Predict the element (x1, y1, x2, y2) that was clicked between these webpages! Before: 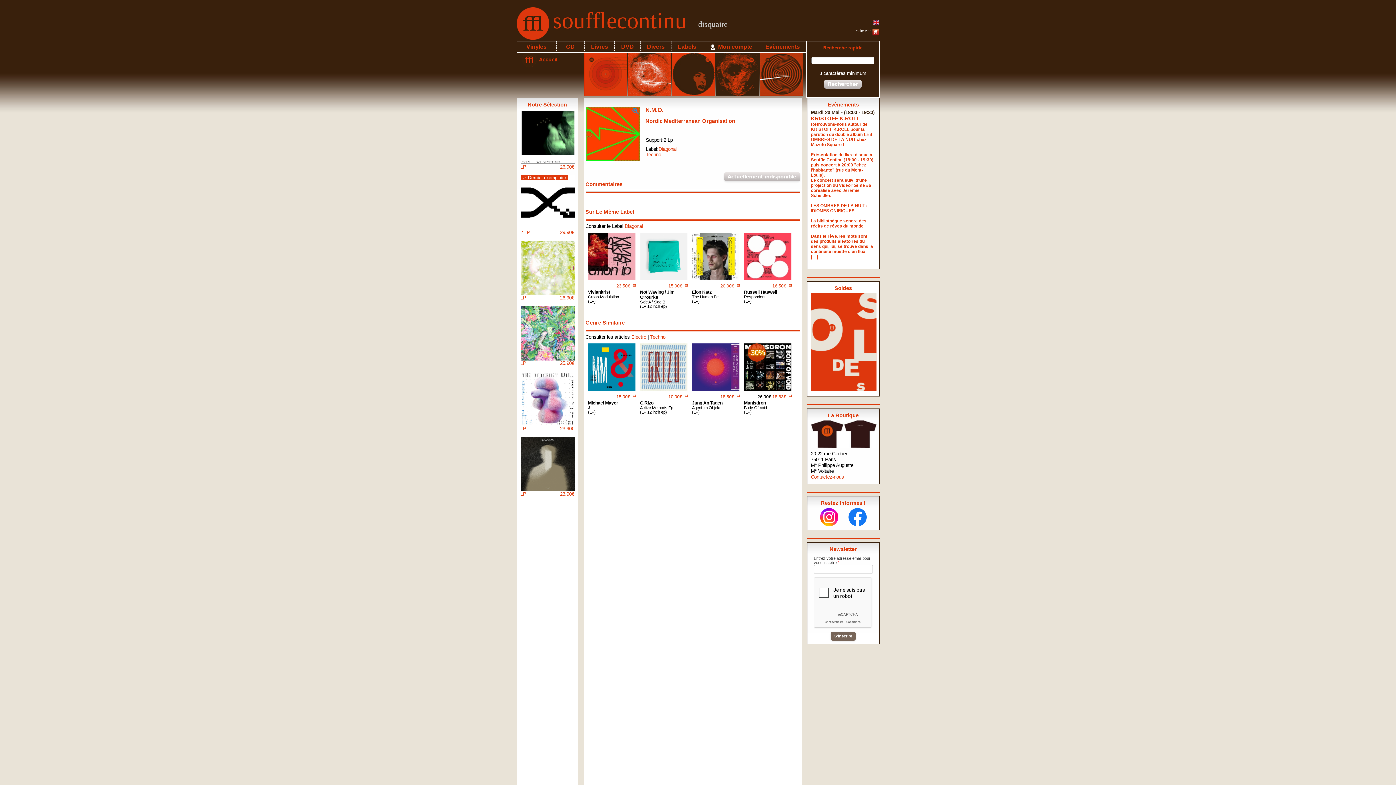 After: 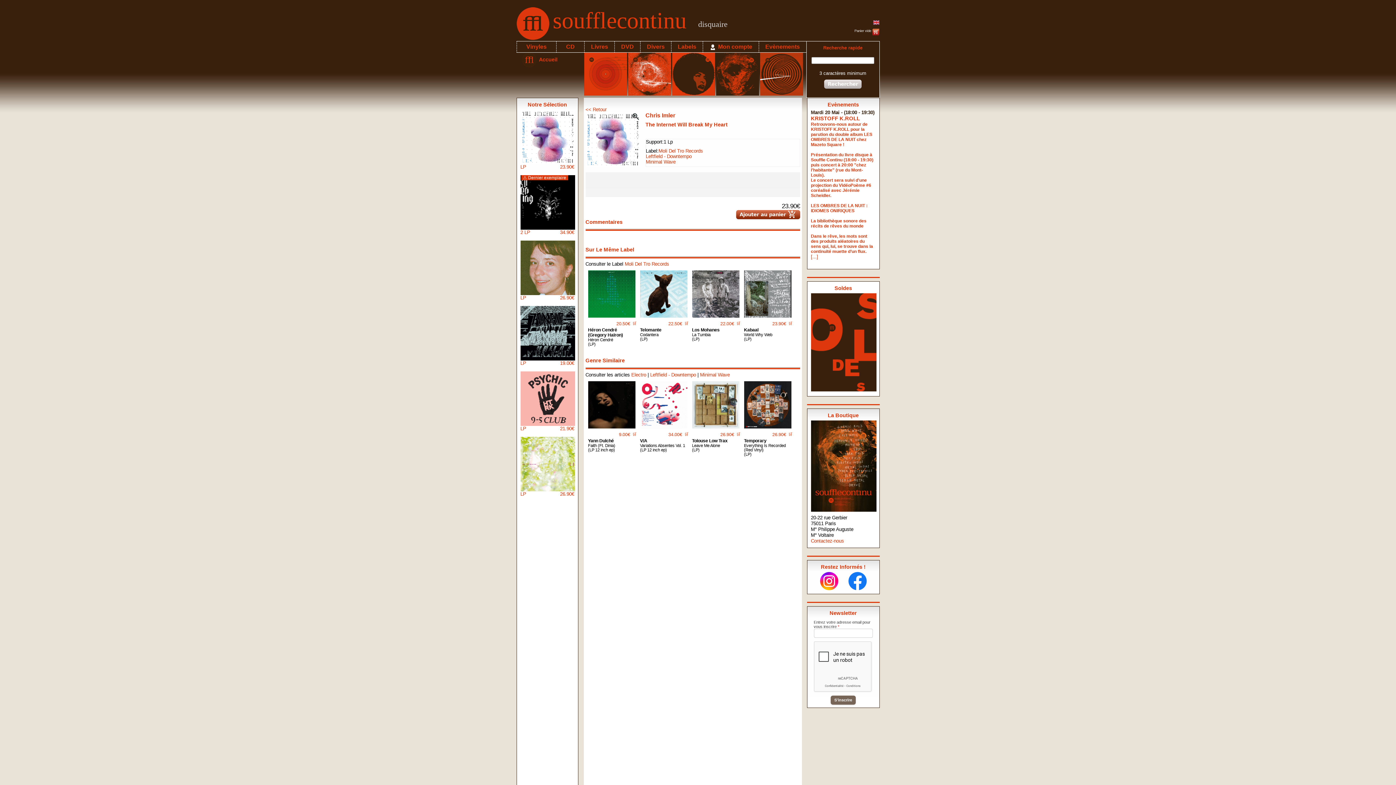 Action: label: 23.90€
LP bbox: (520, 366, 574, 431)